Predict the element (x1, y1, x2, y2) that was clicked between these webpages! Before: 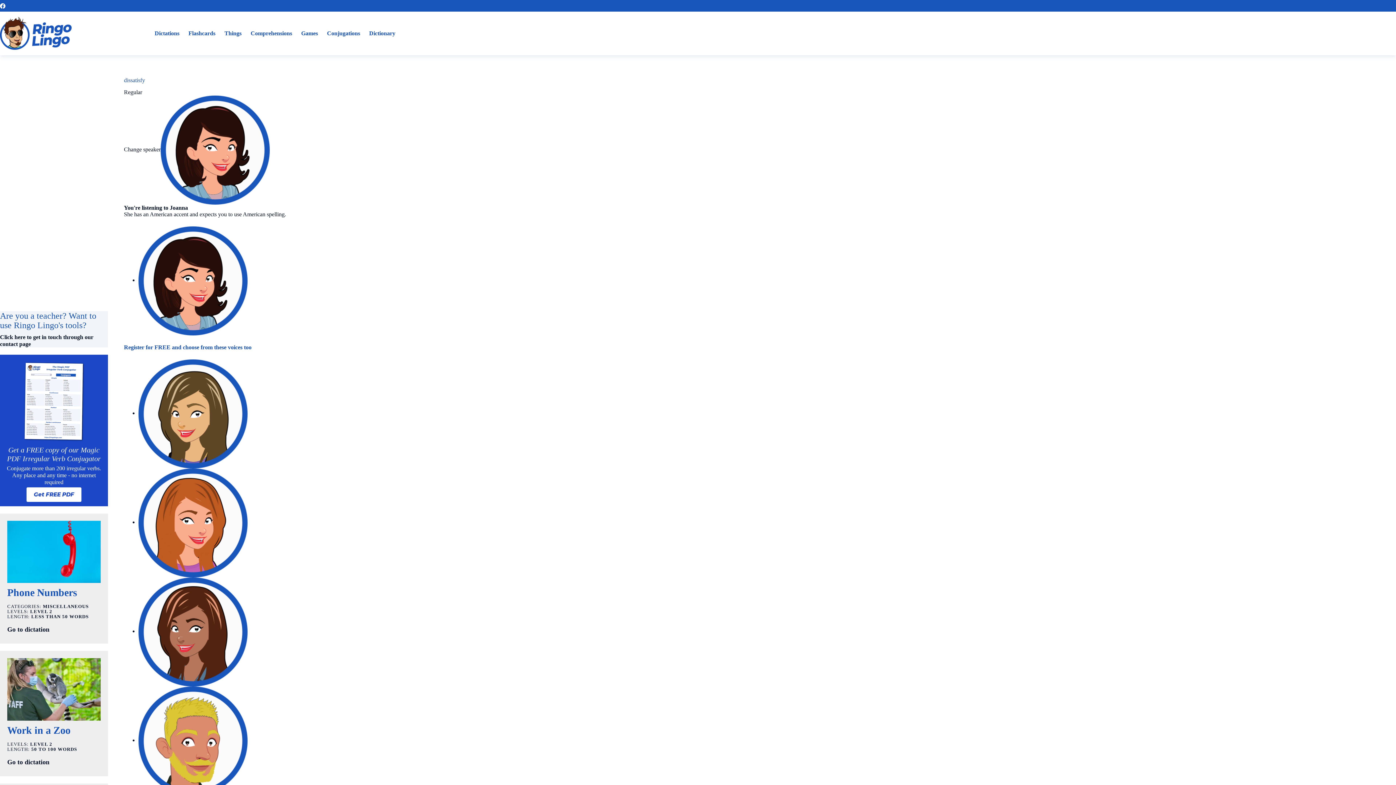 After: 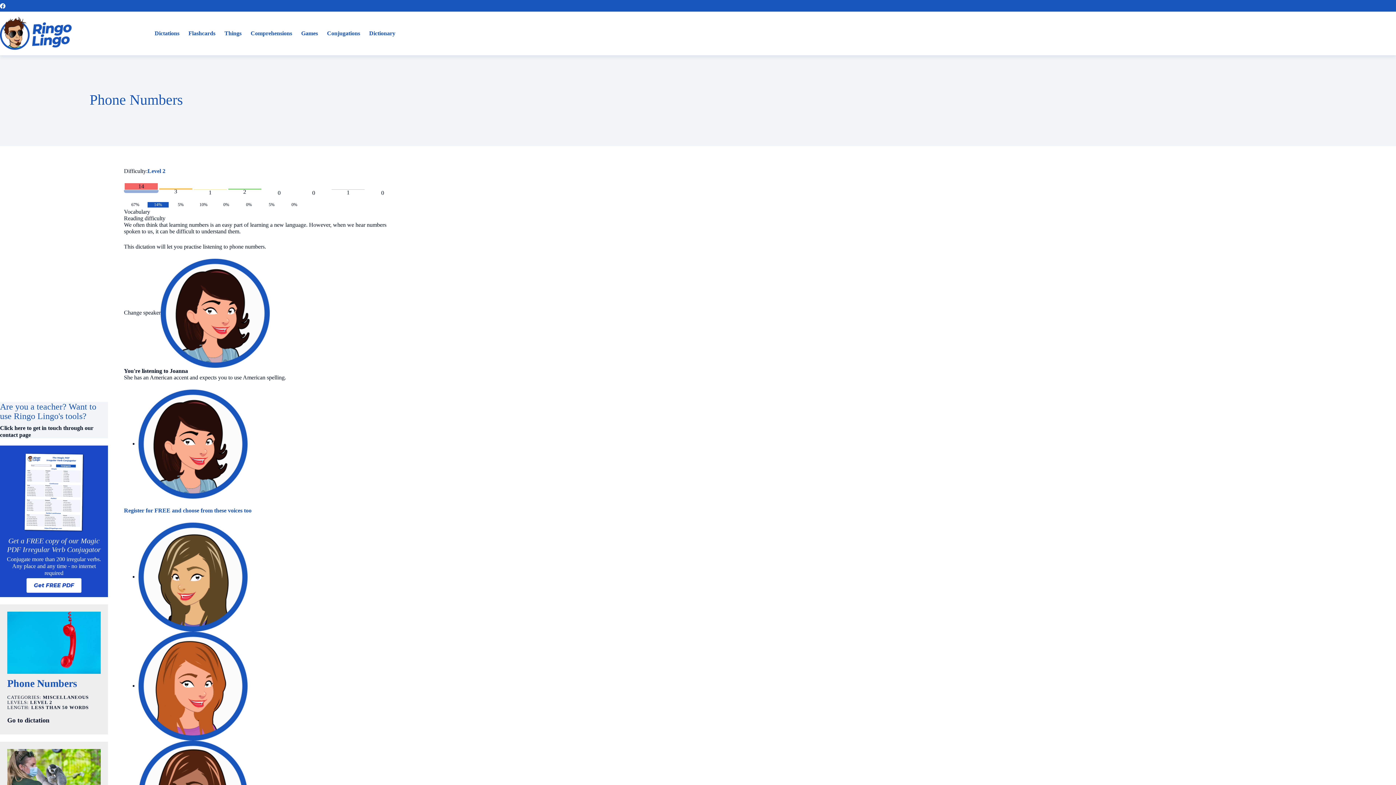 Action: label: Phone Numbers bbox: (7, 587, 77, 598)